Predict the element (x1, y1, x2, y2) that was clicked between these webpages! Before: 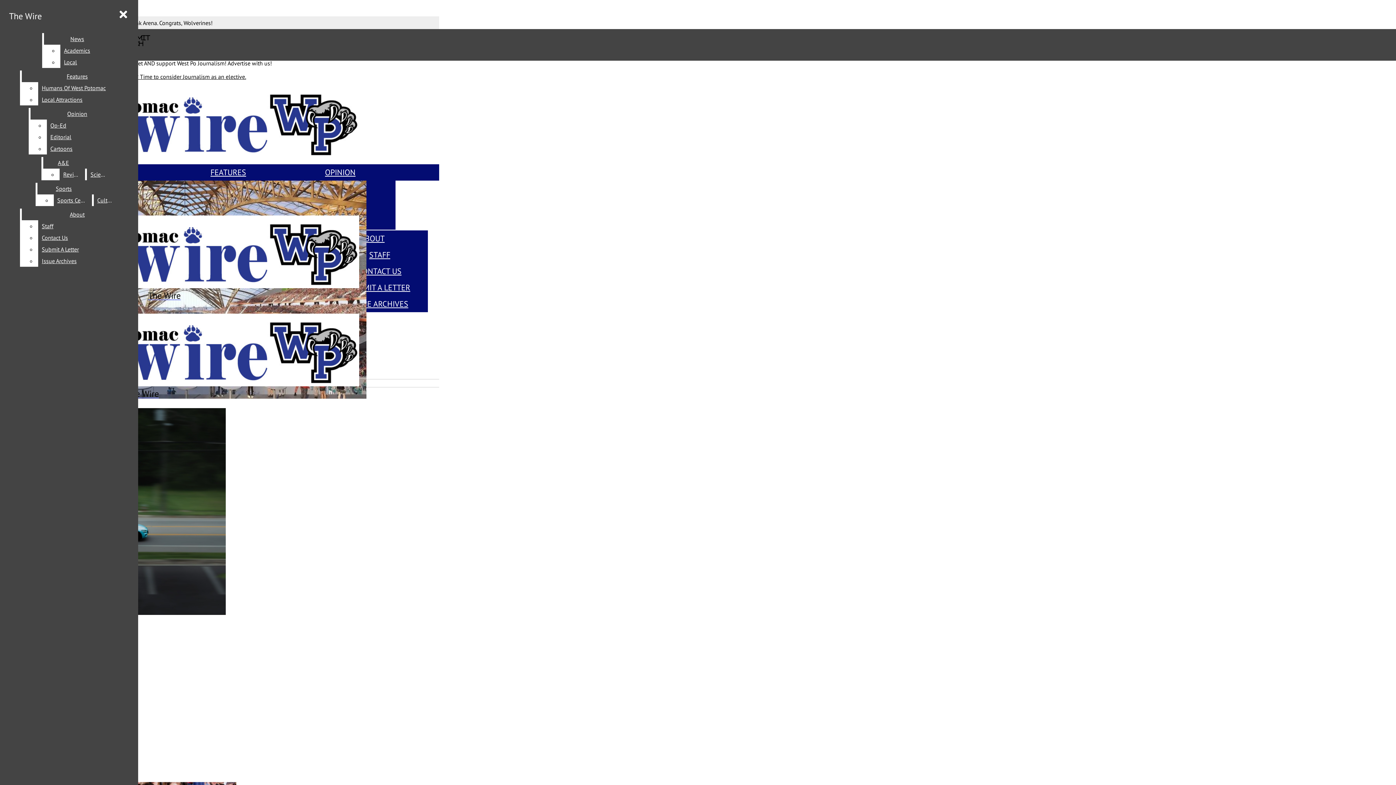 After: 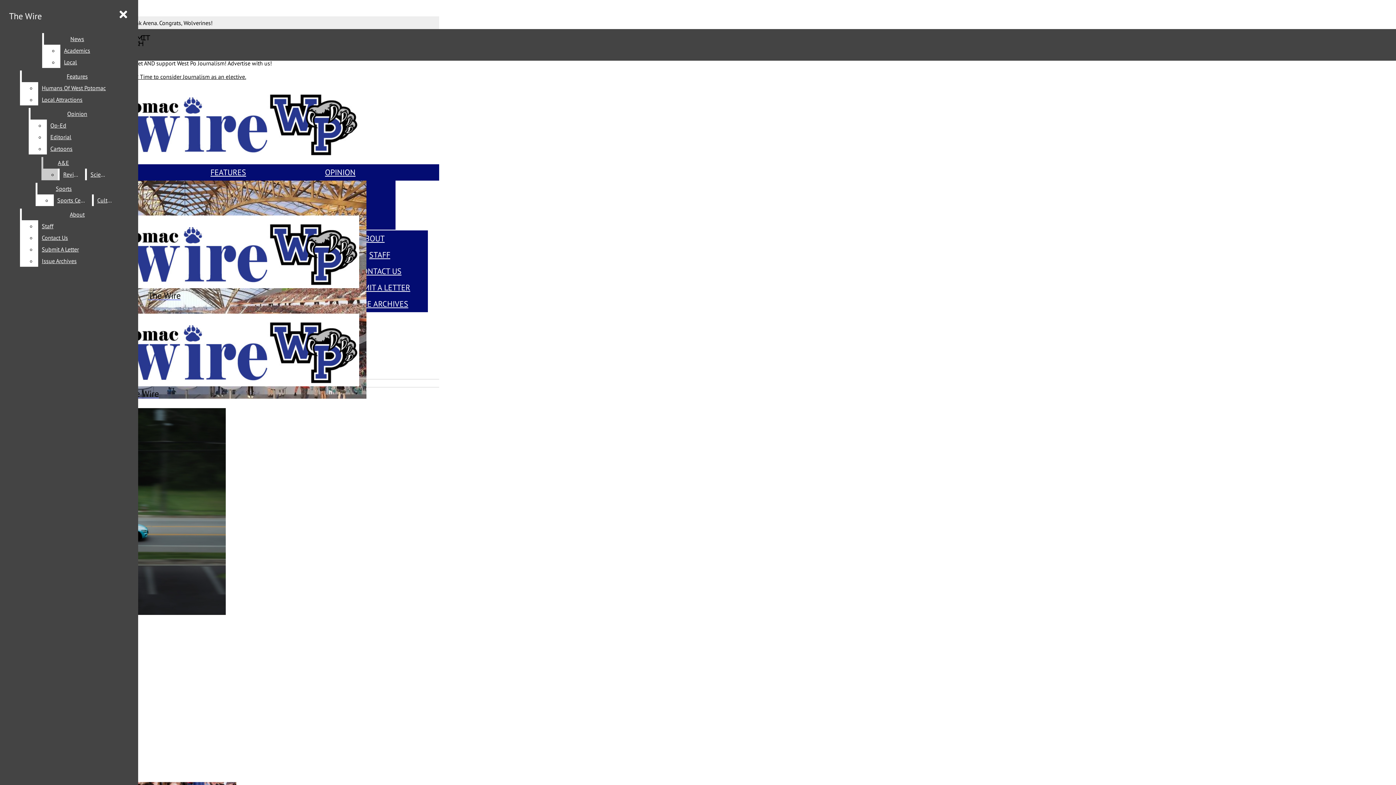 Action: bbox: (43, 157, 83, 168) label: A&E